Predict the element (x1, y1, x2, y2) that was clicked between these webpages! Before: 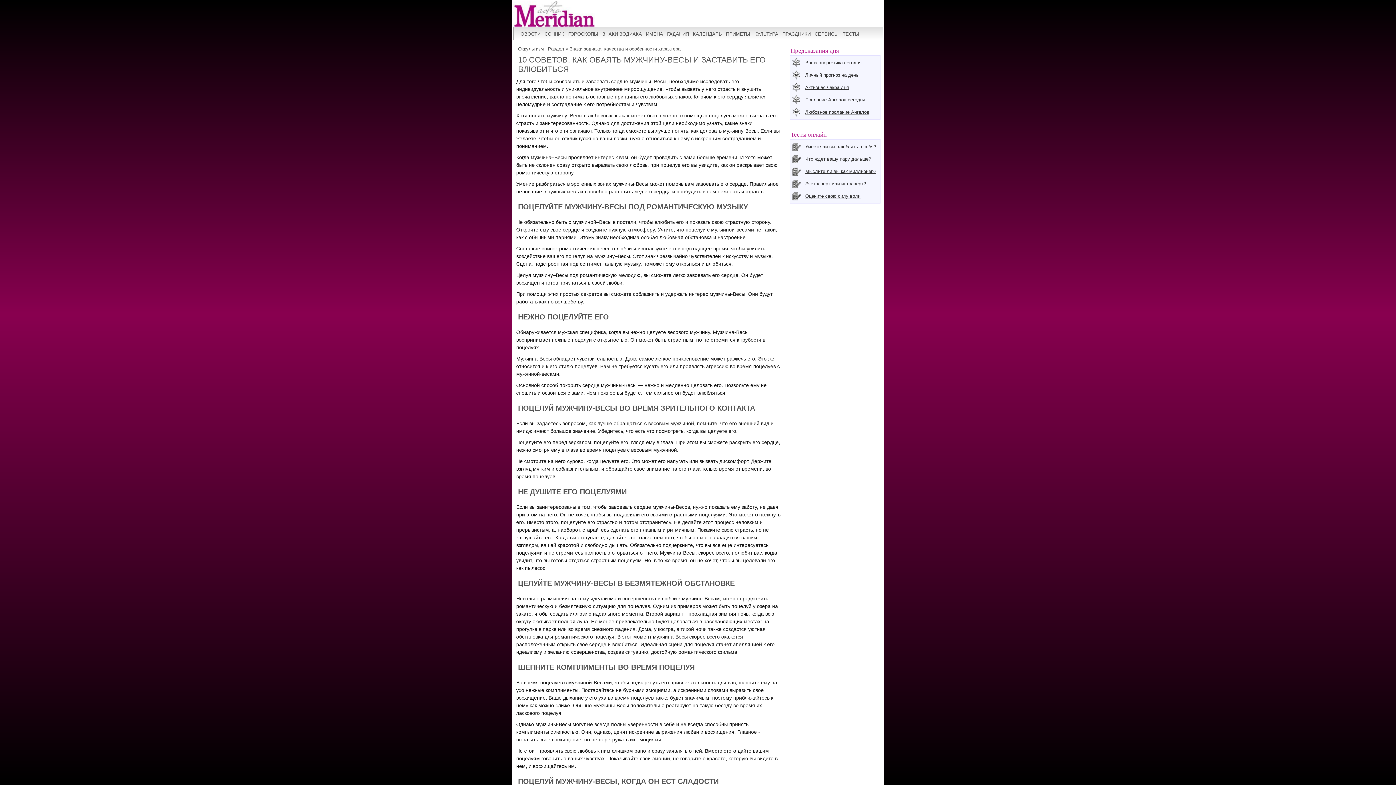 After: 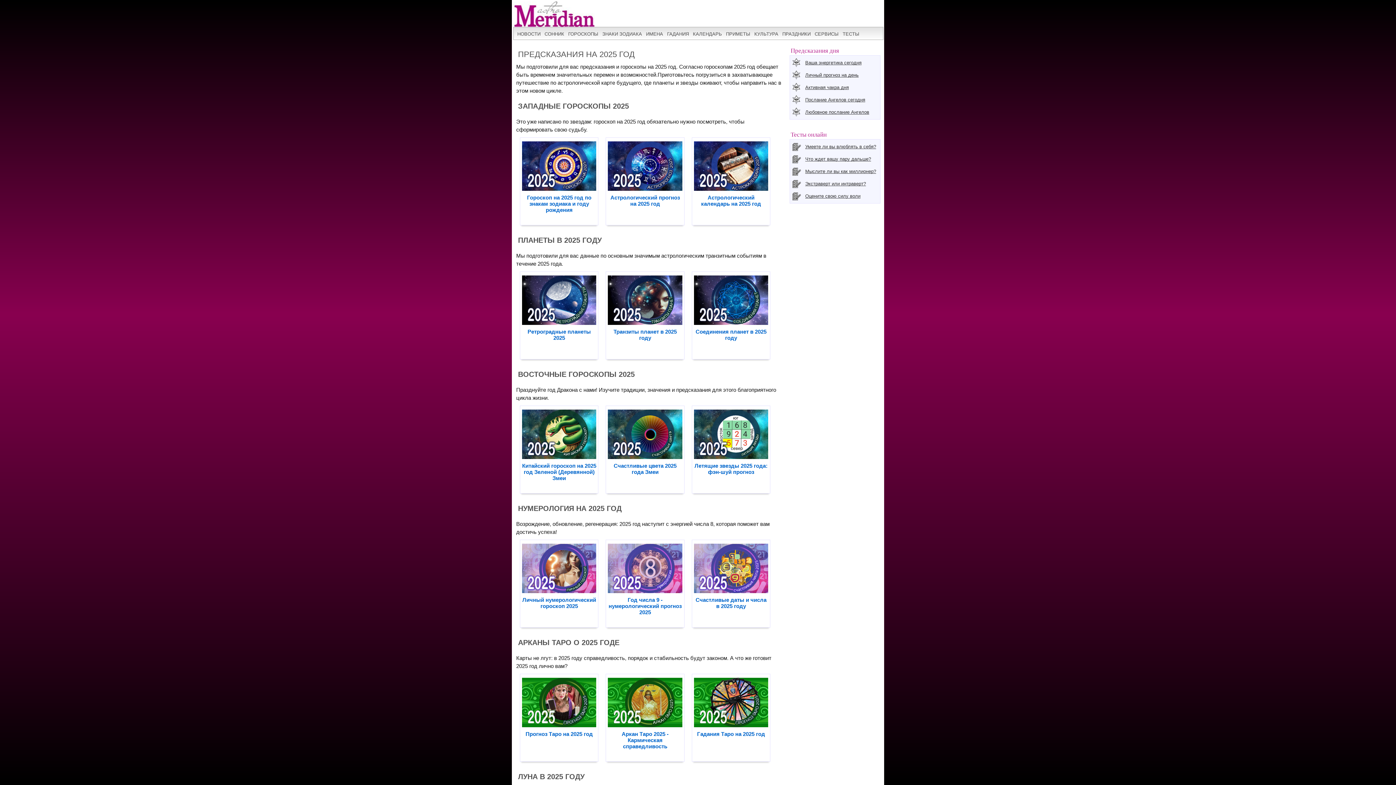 Action: bbox: (567, 28, 599, 40) label: ГОРОСКОПЫ